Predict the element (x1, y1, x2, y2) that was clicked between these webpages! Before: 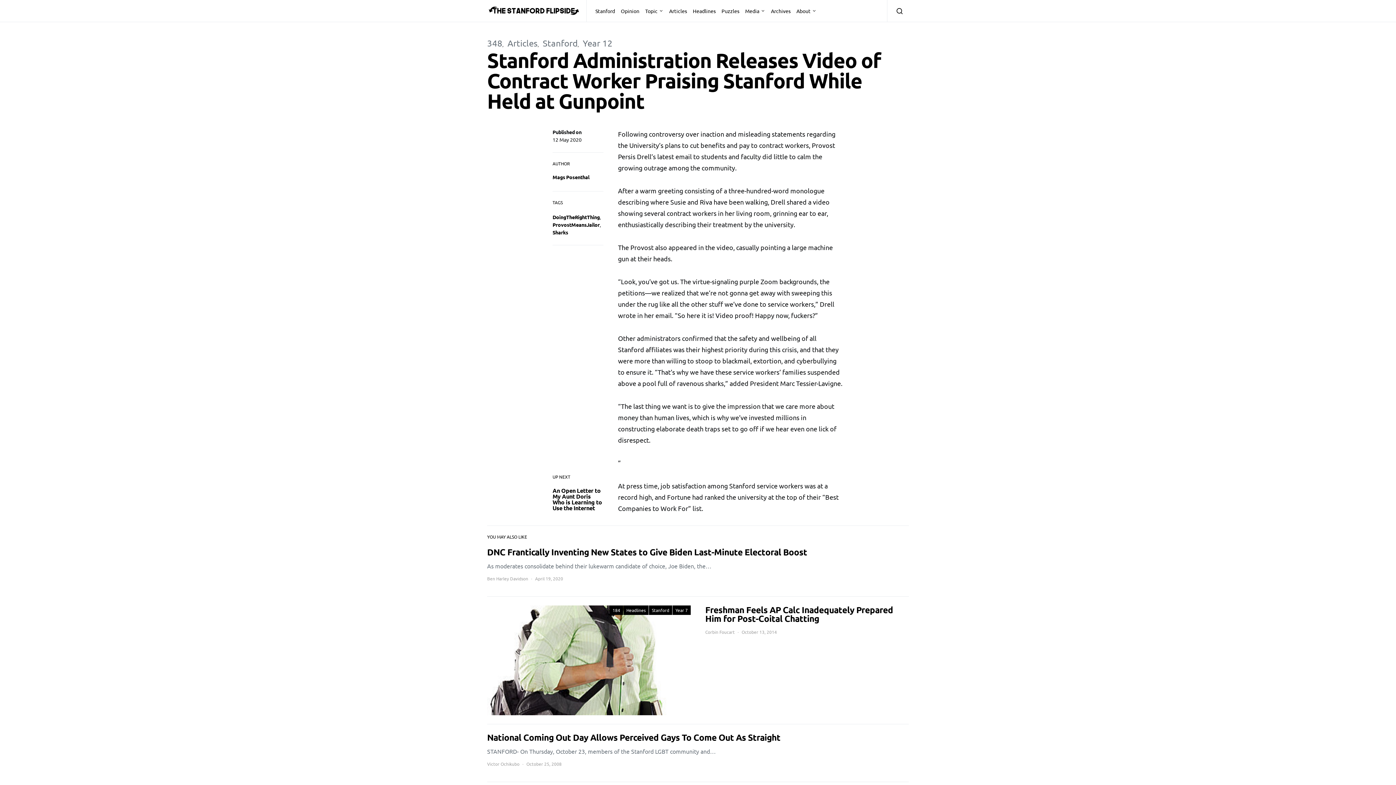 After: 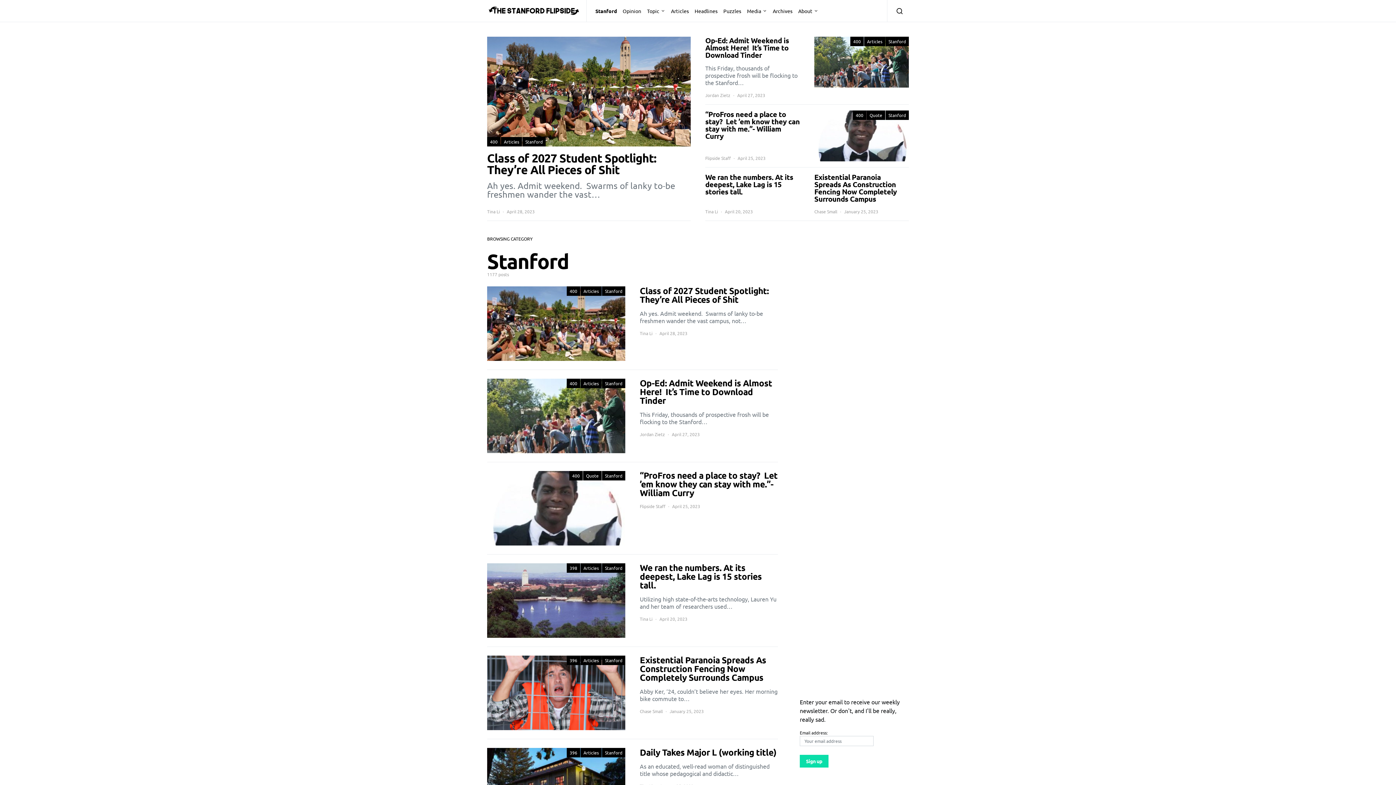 Action: label: Stanford bbox: (649, 605, 672, 615)